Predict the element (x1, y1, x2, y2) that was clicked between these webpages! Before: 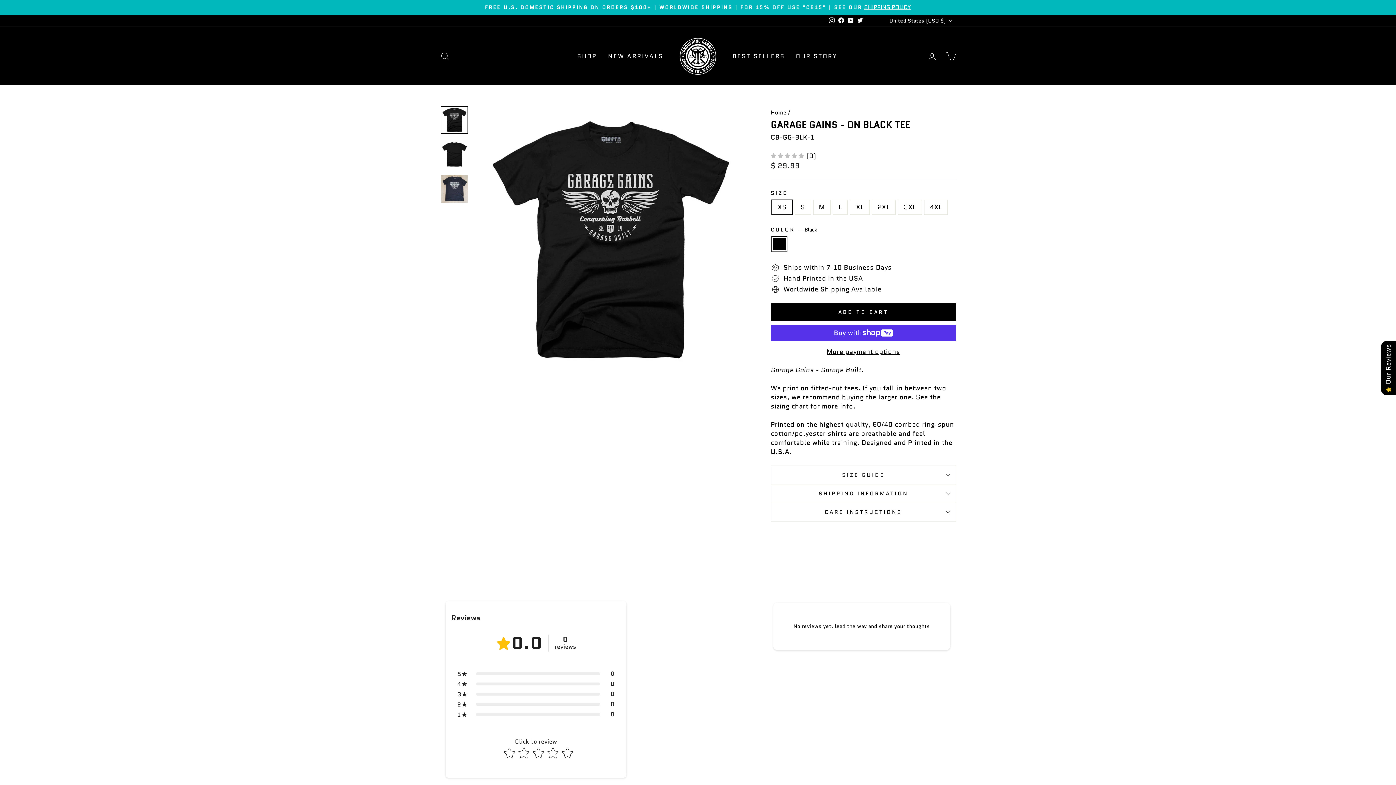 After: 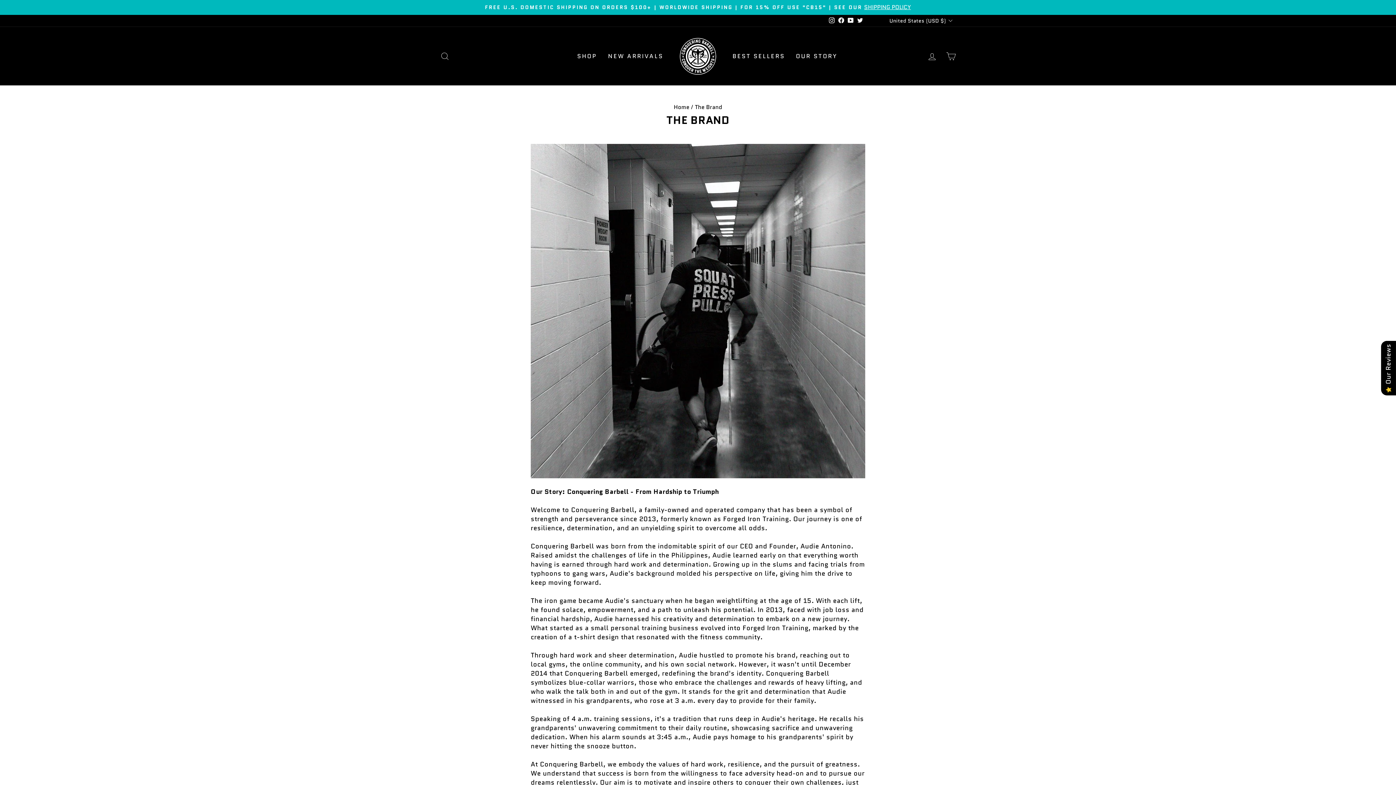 Action: bbox: (790, 49, 843, 63) label: OUR STORY